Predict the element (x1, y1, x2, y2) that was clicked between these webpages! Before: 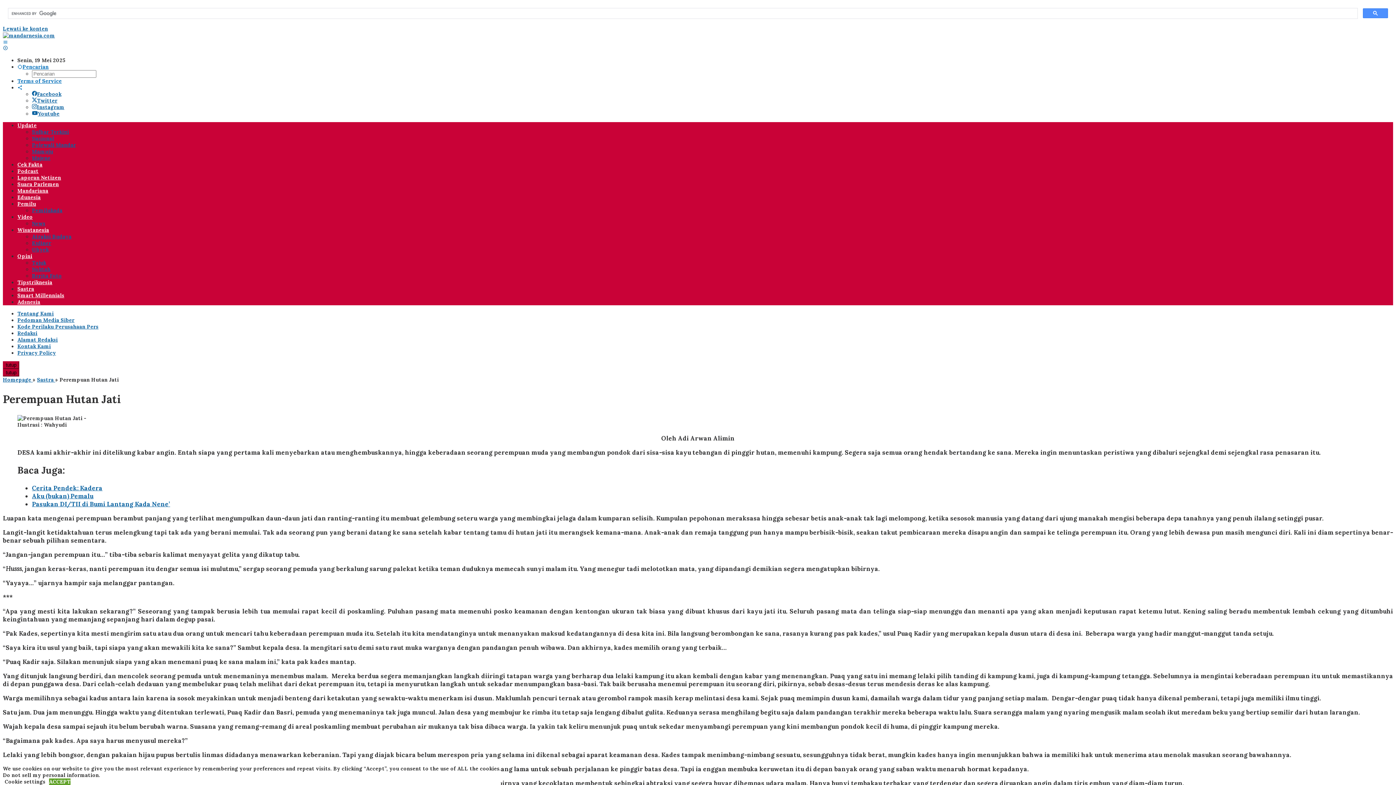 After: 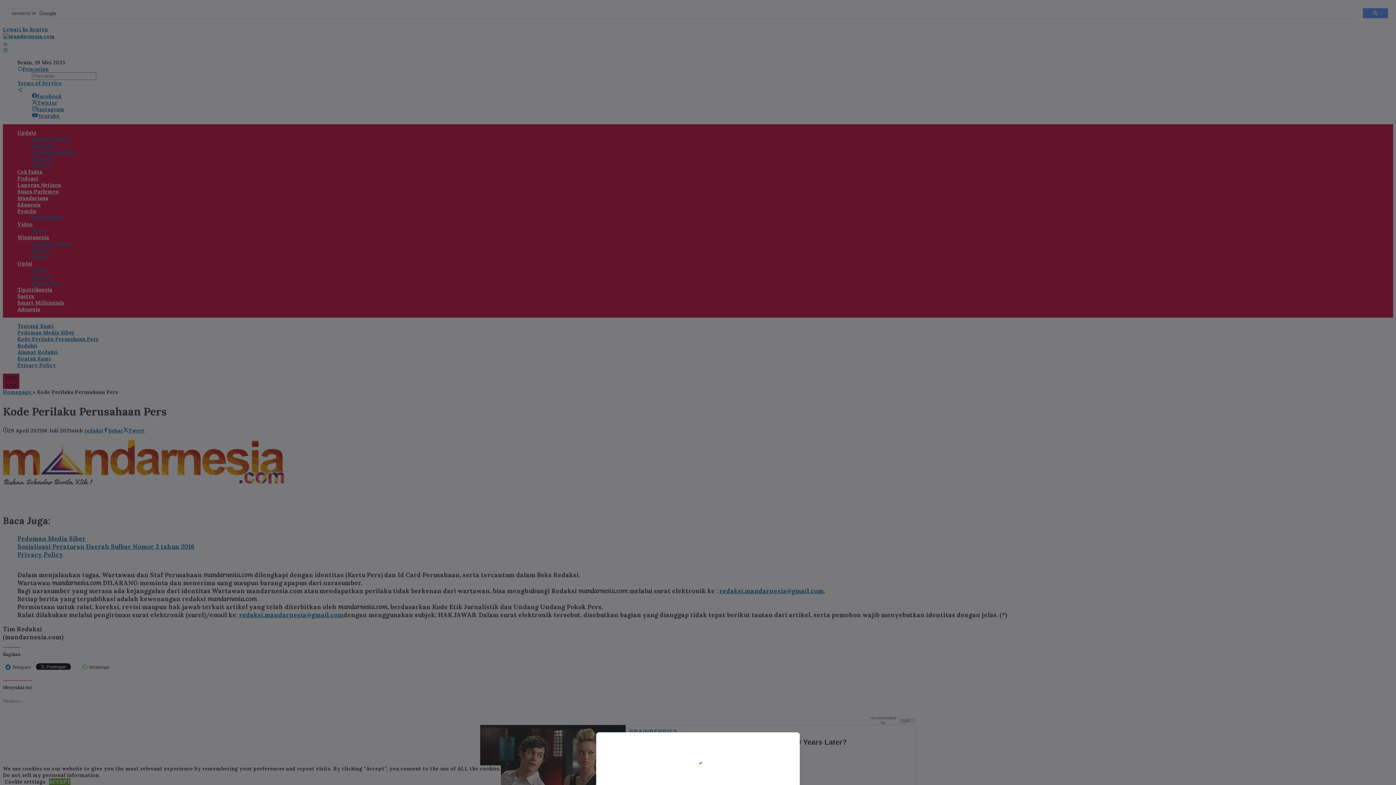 Action: label: Kode Perilaku Perusahaan Pers bbox: (17, 323, 98, 330)